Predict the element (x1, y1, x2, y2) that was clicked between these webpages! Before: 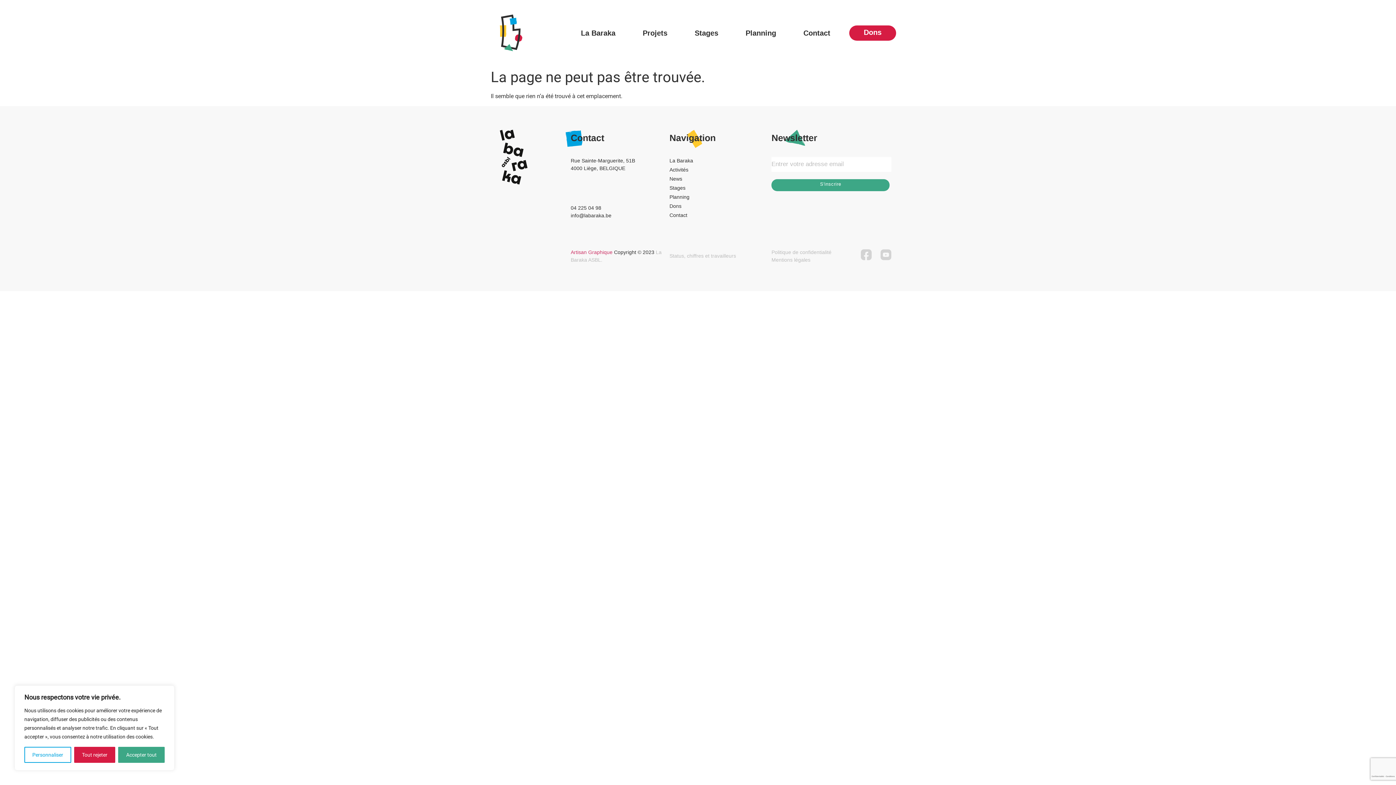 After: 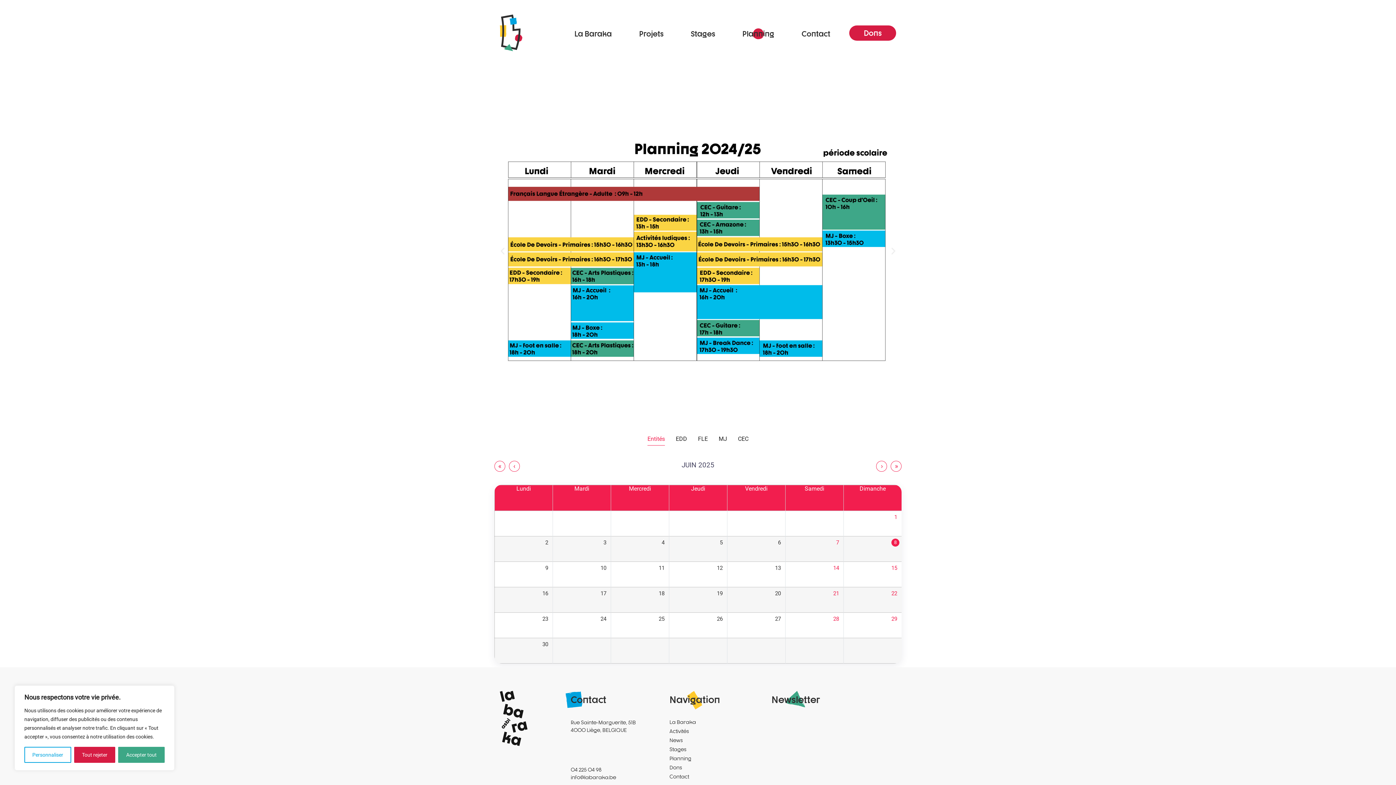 Action: bbox: (745, 25, 776, 40) label: Planning